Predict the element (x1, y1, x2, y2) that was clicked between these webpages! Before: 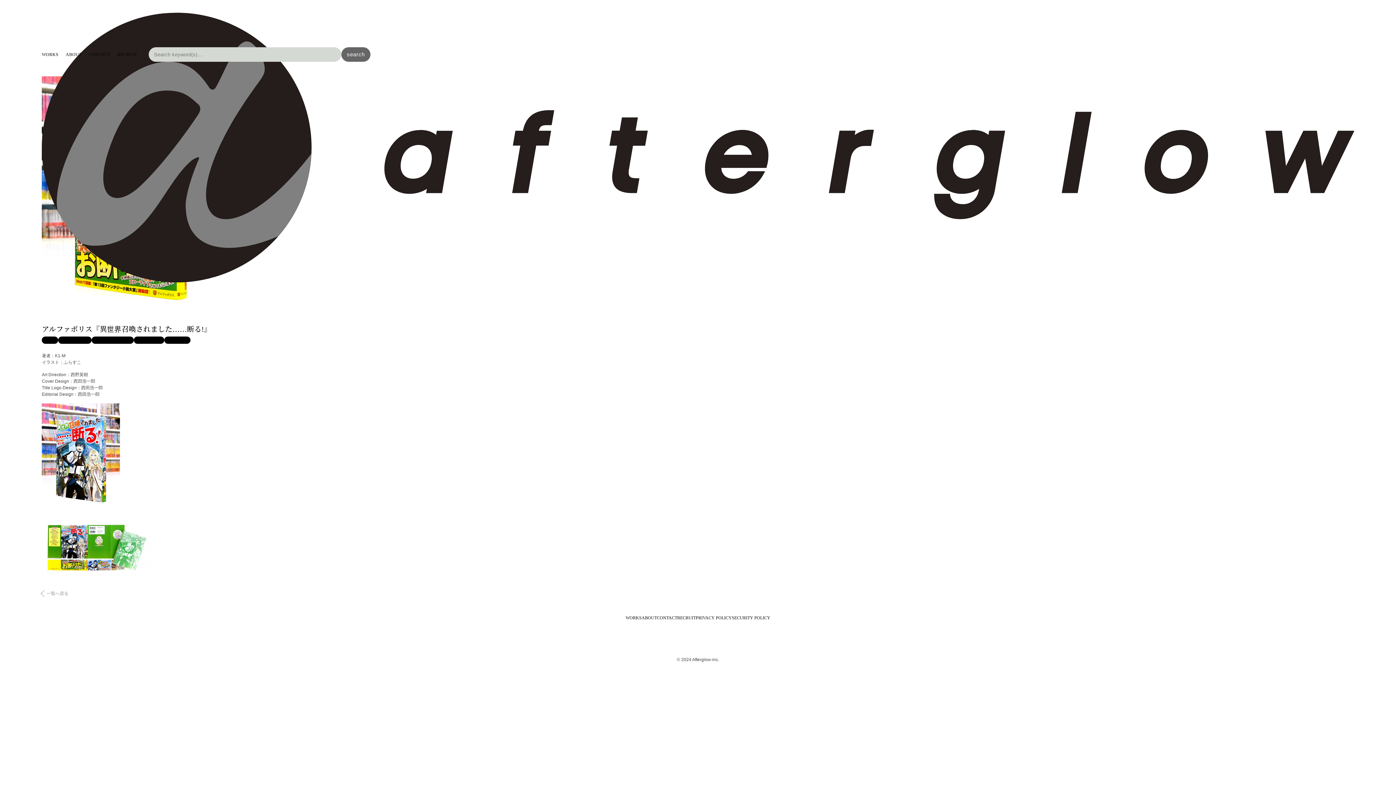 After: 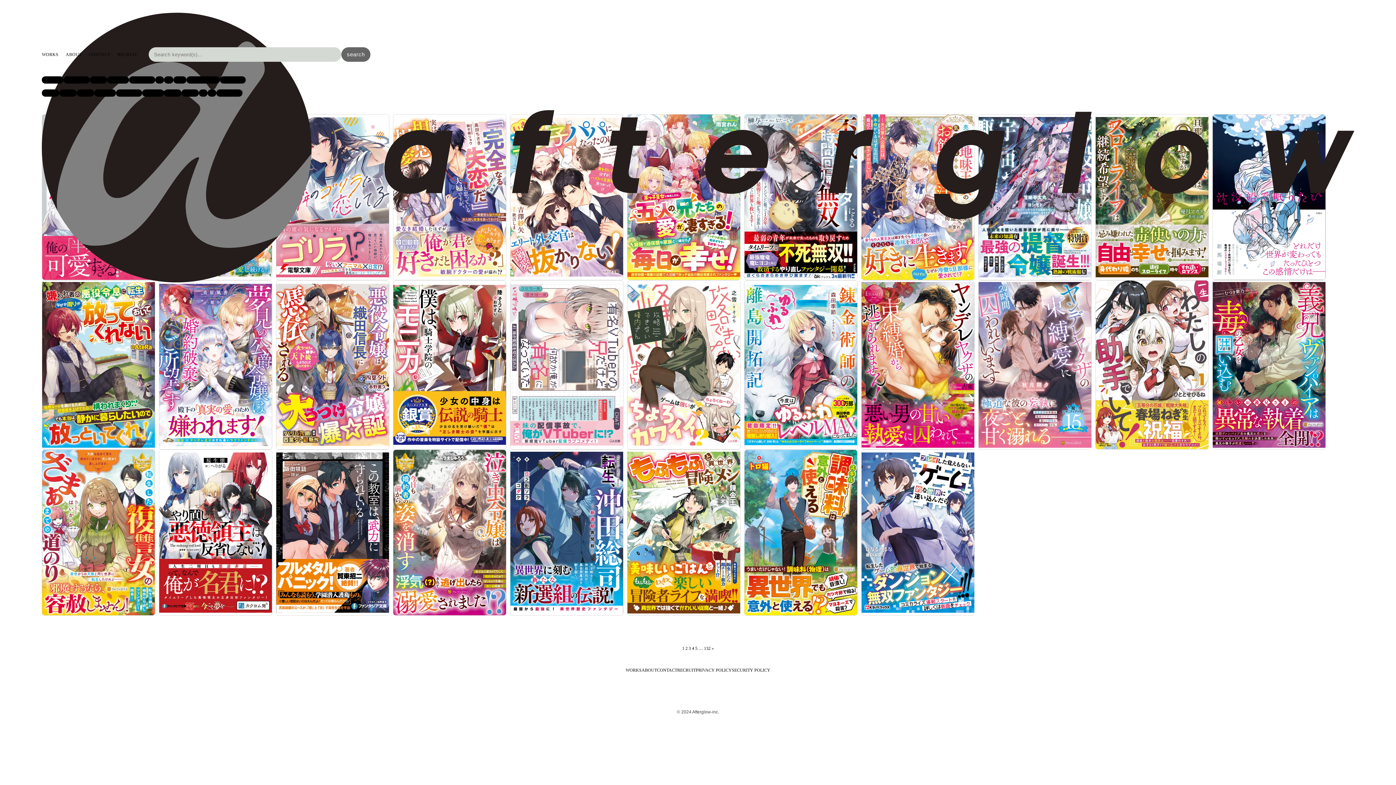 Action: bbox: (91, 337, 133, 342) label: ライトノベル(ラノベ)